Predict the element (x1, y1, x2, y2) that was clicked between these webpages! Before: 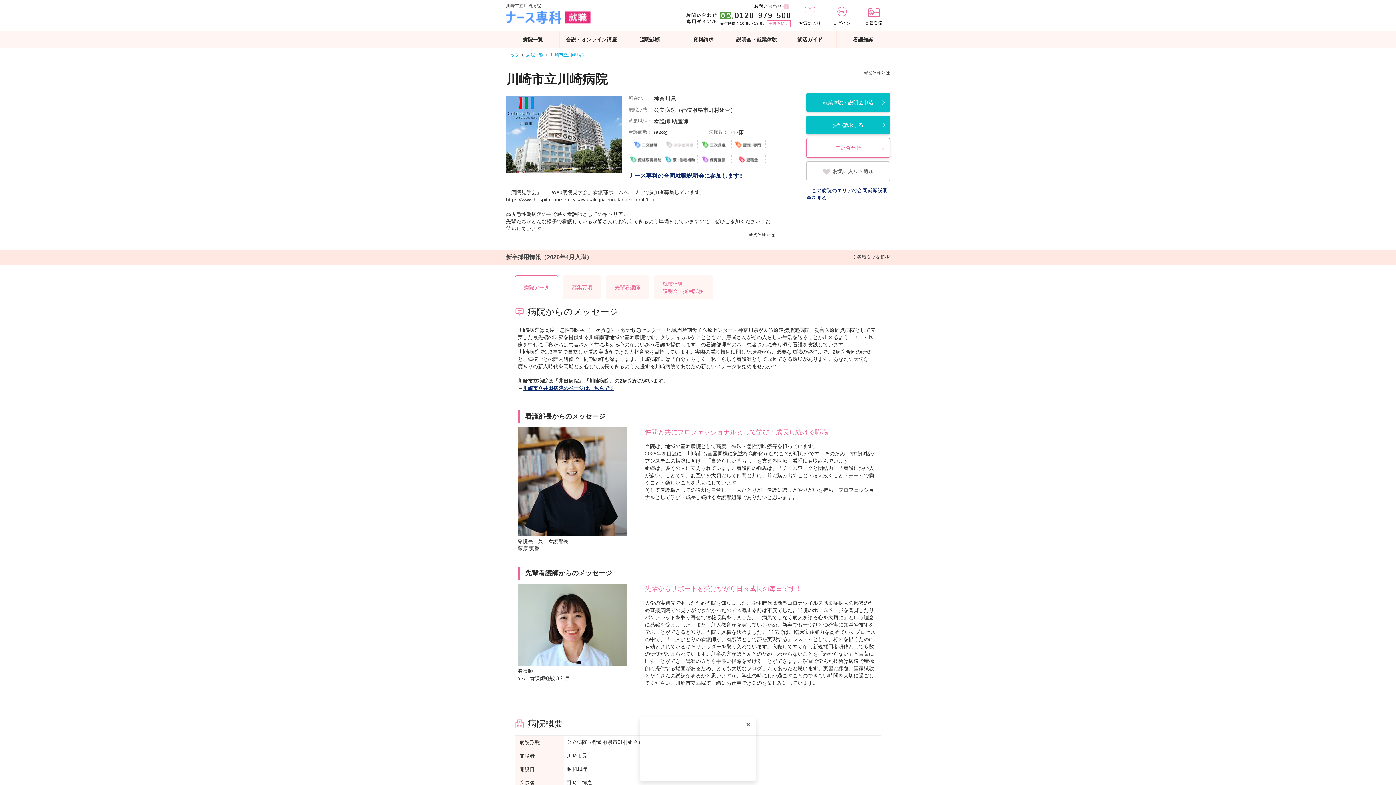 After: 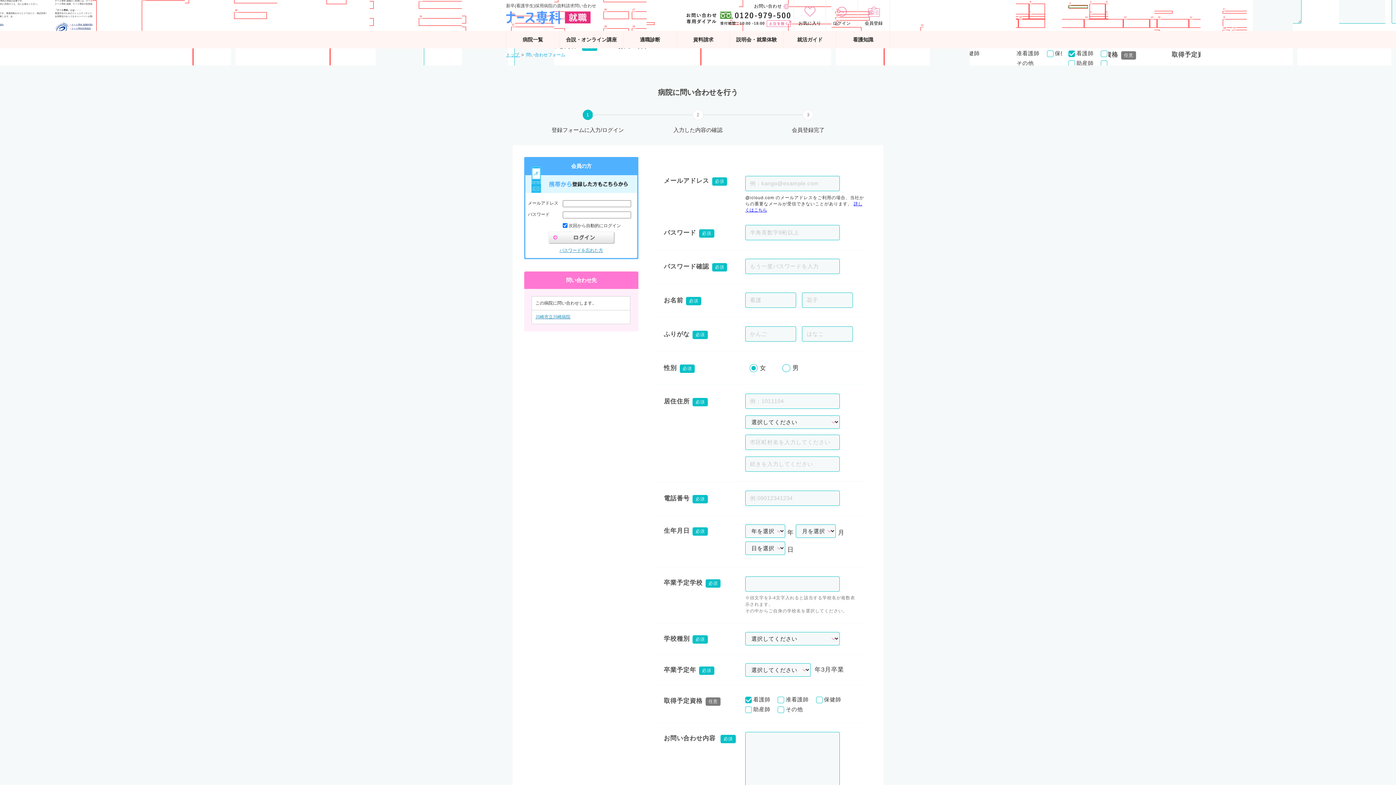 Action: label: 問い合わせ bbox: (806, 138, 890, 157)